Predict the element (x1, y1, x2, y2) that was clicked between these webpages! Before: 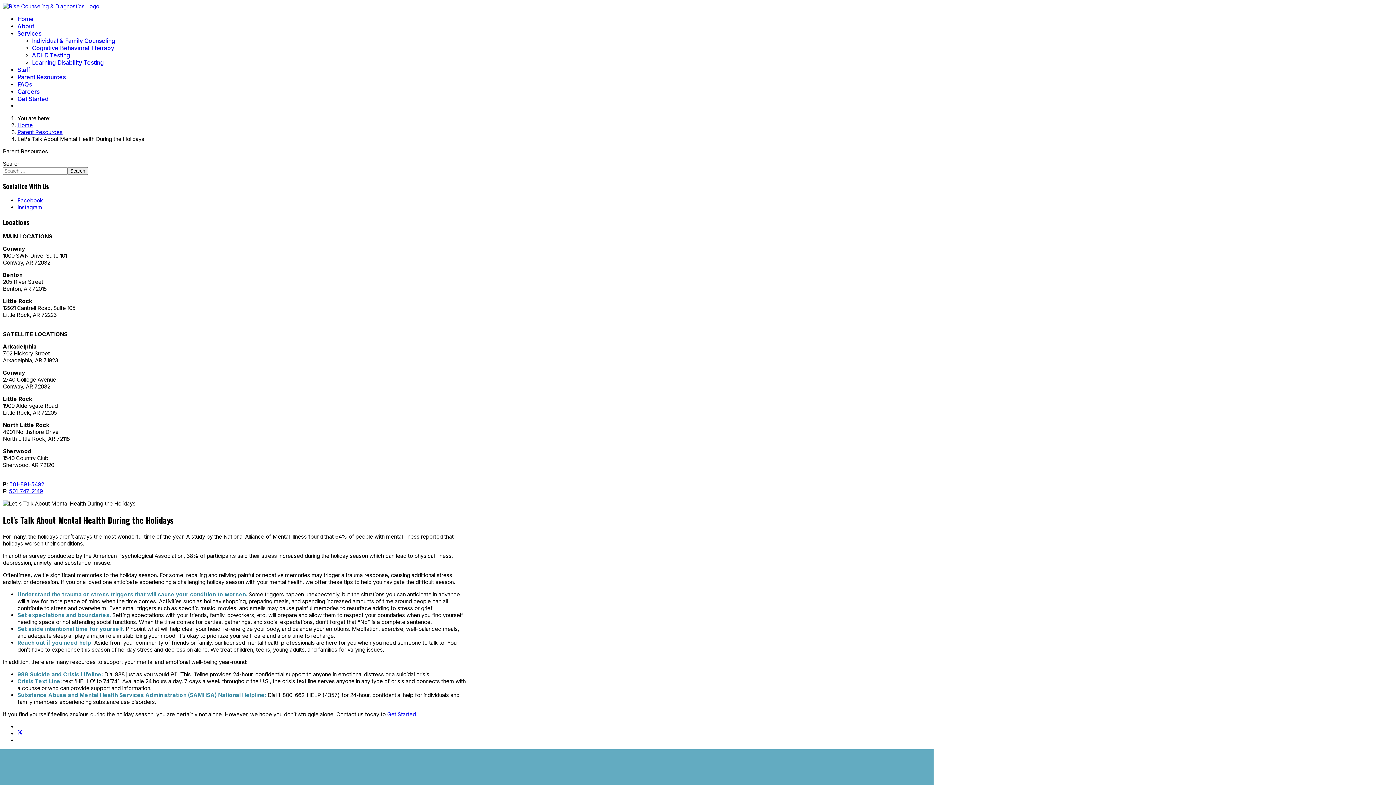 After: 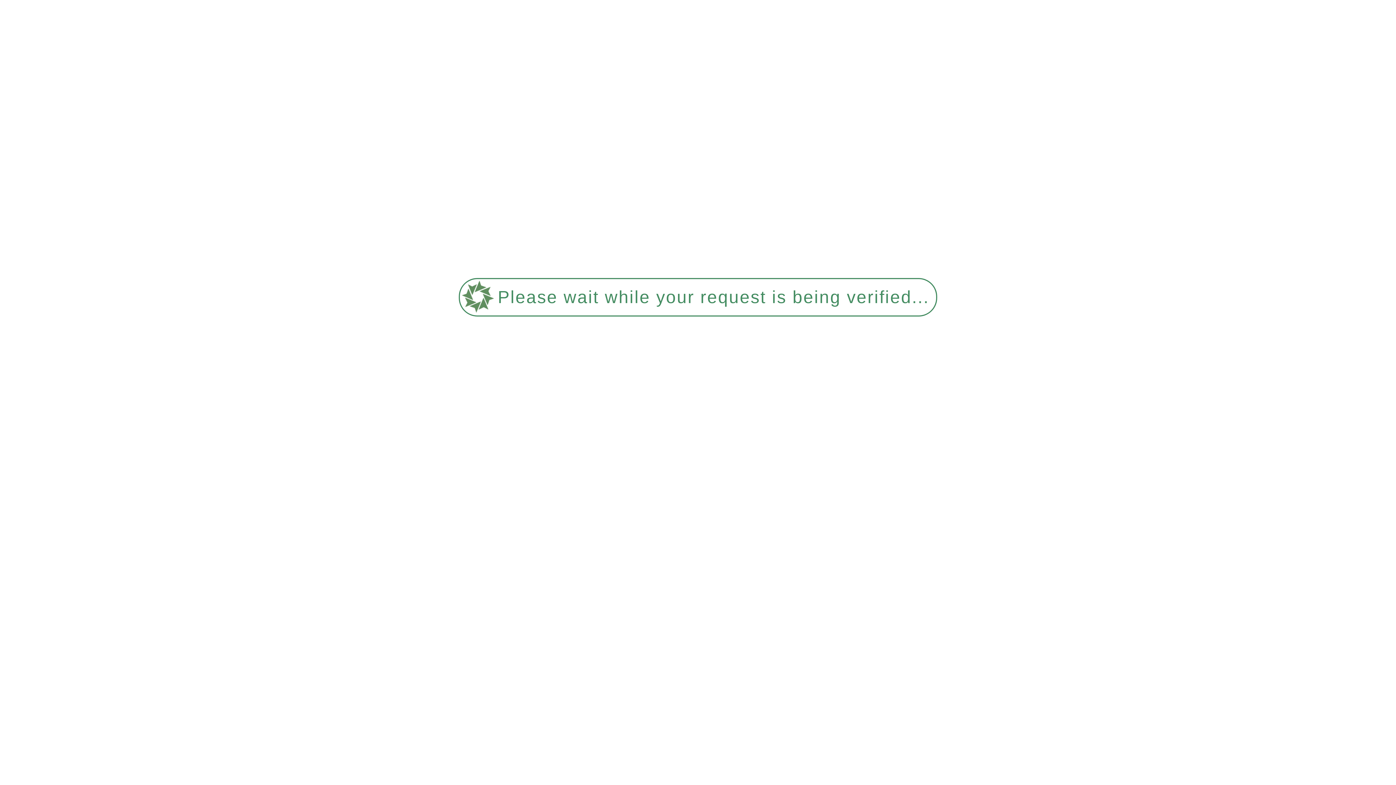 Action: label: Parent Resources bbox: (17, 128, 62, 135)